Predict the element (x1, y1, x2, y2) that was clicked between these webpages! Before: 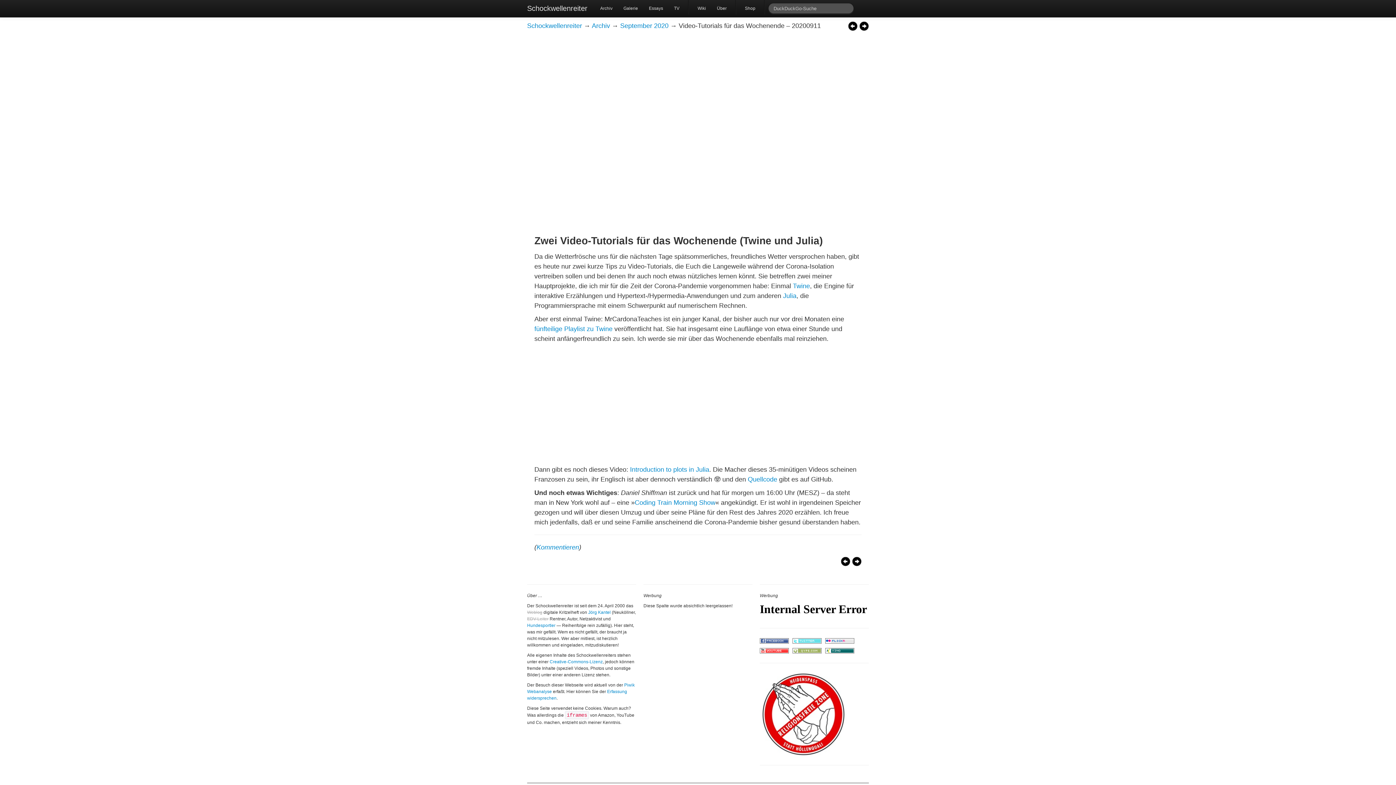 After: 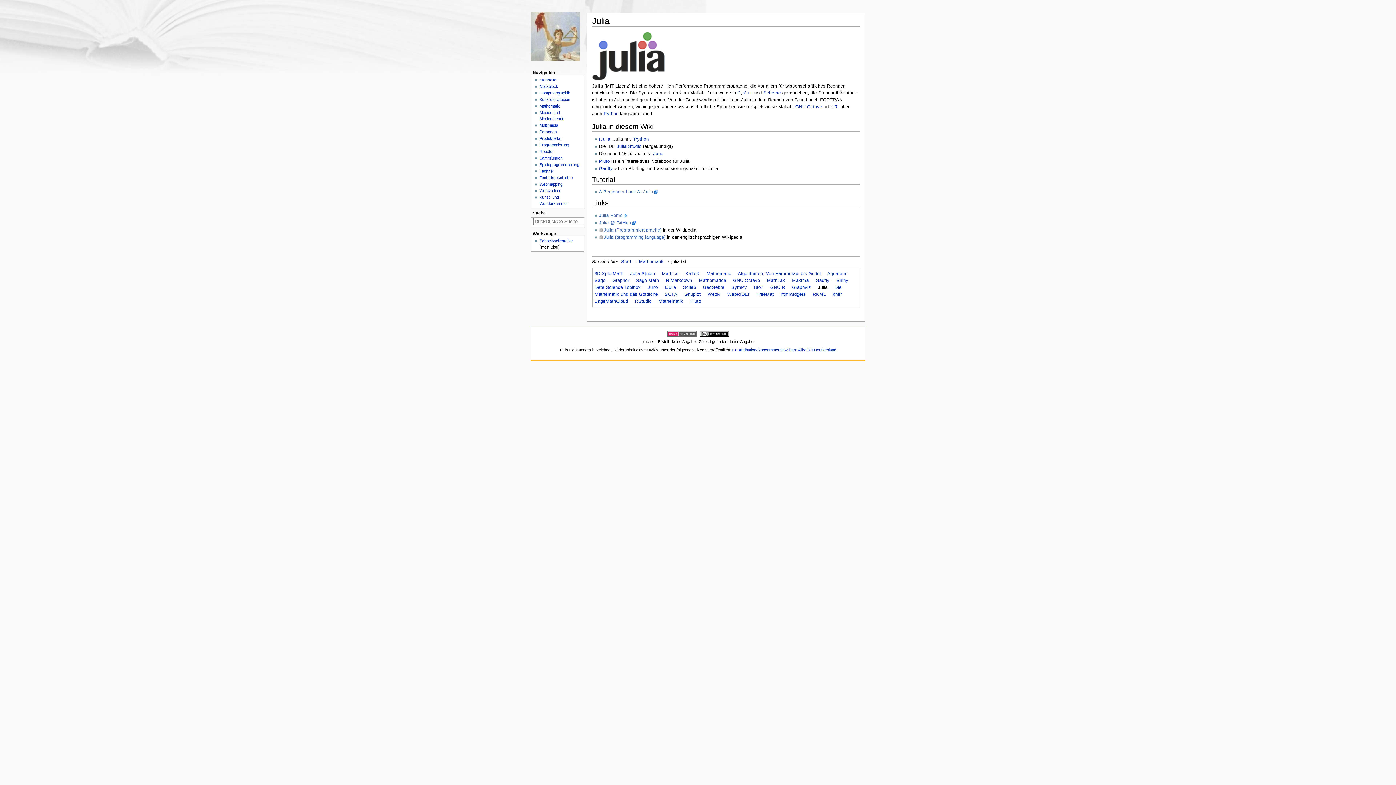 Action: label: Julia bbox: (783, 292, 796, 299)